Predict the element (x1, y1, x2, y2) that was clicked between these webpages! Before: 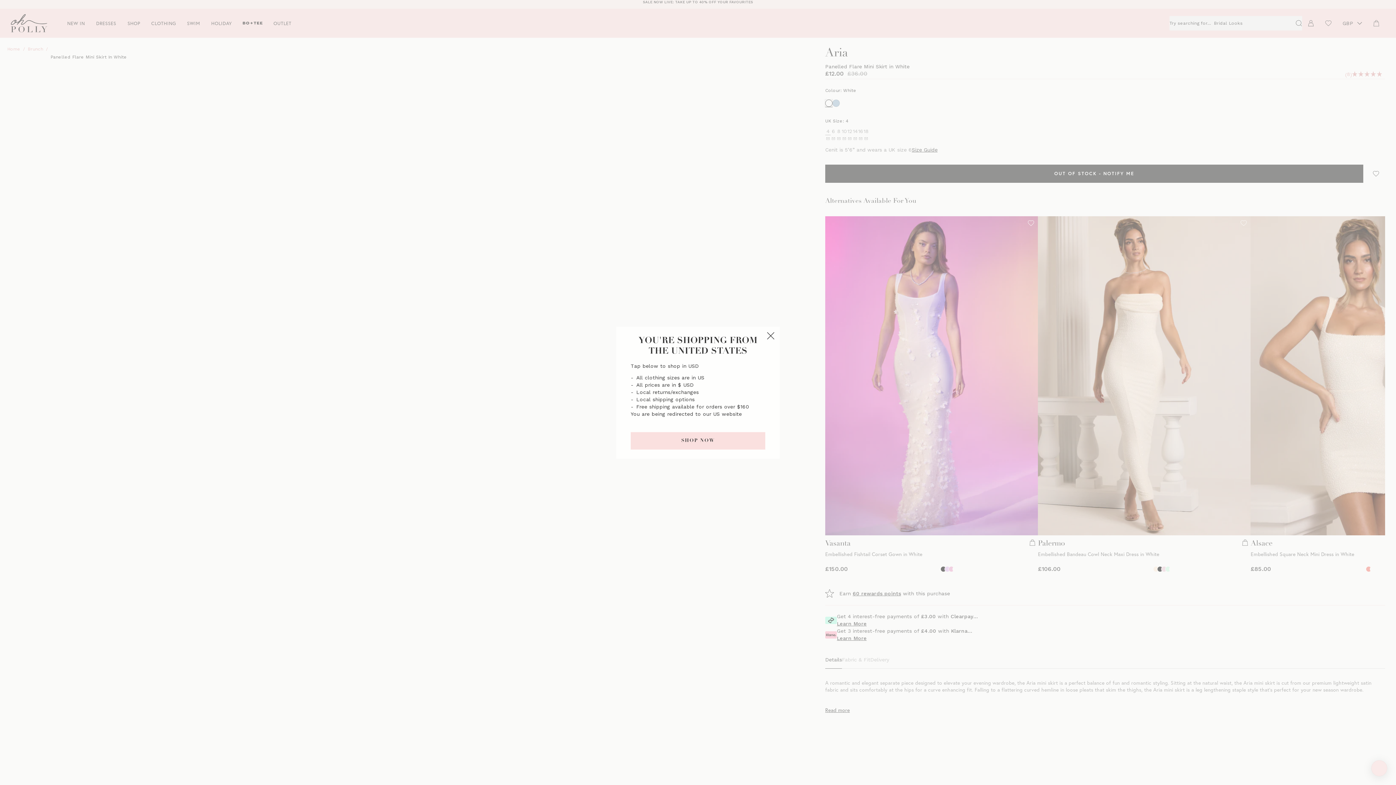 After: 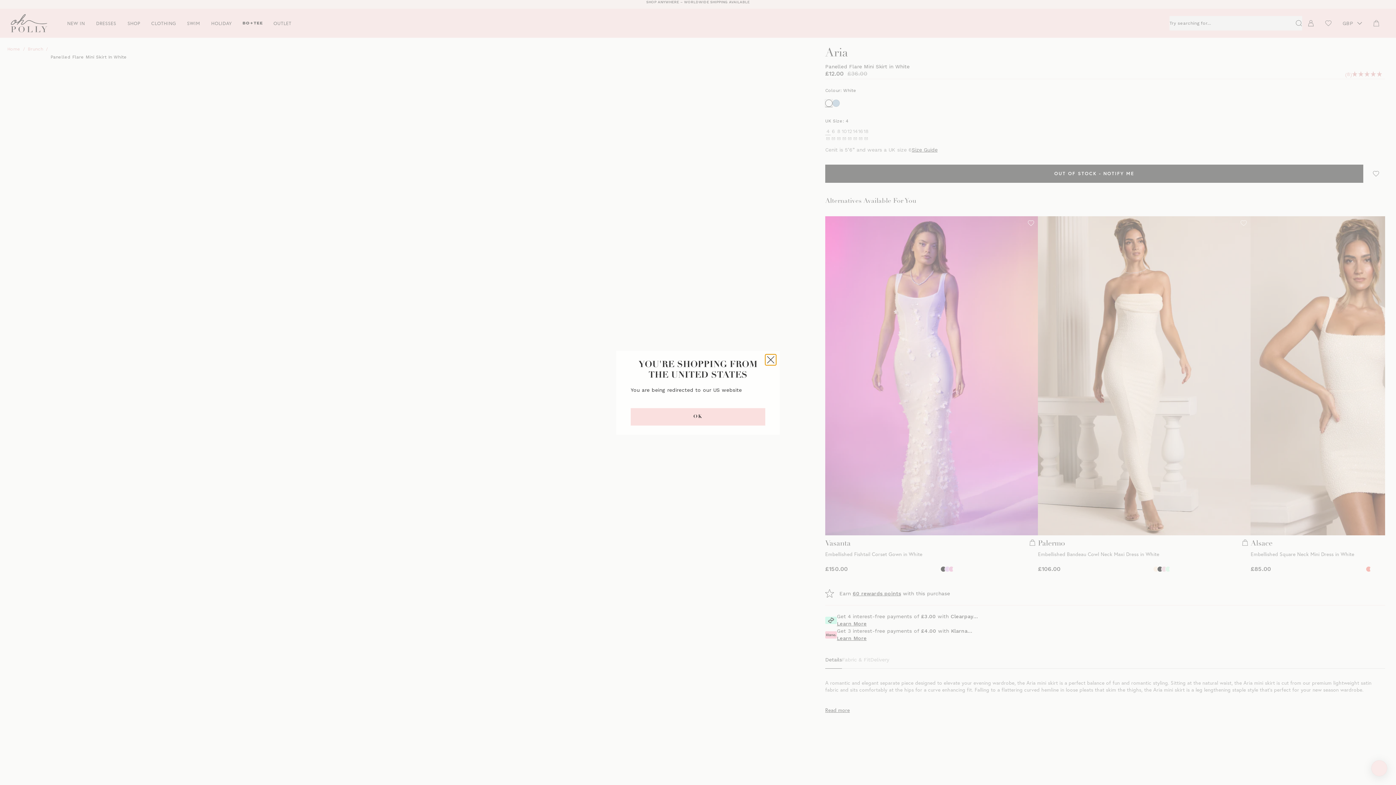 Action: bbox: (765, 330, 776, 341) label: Close